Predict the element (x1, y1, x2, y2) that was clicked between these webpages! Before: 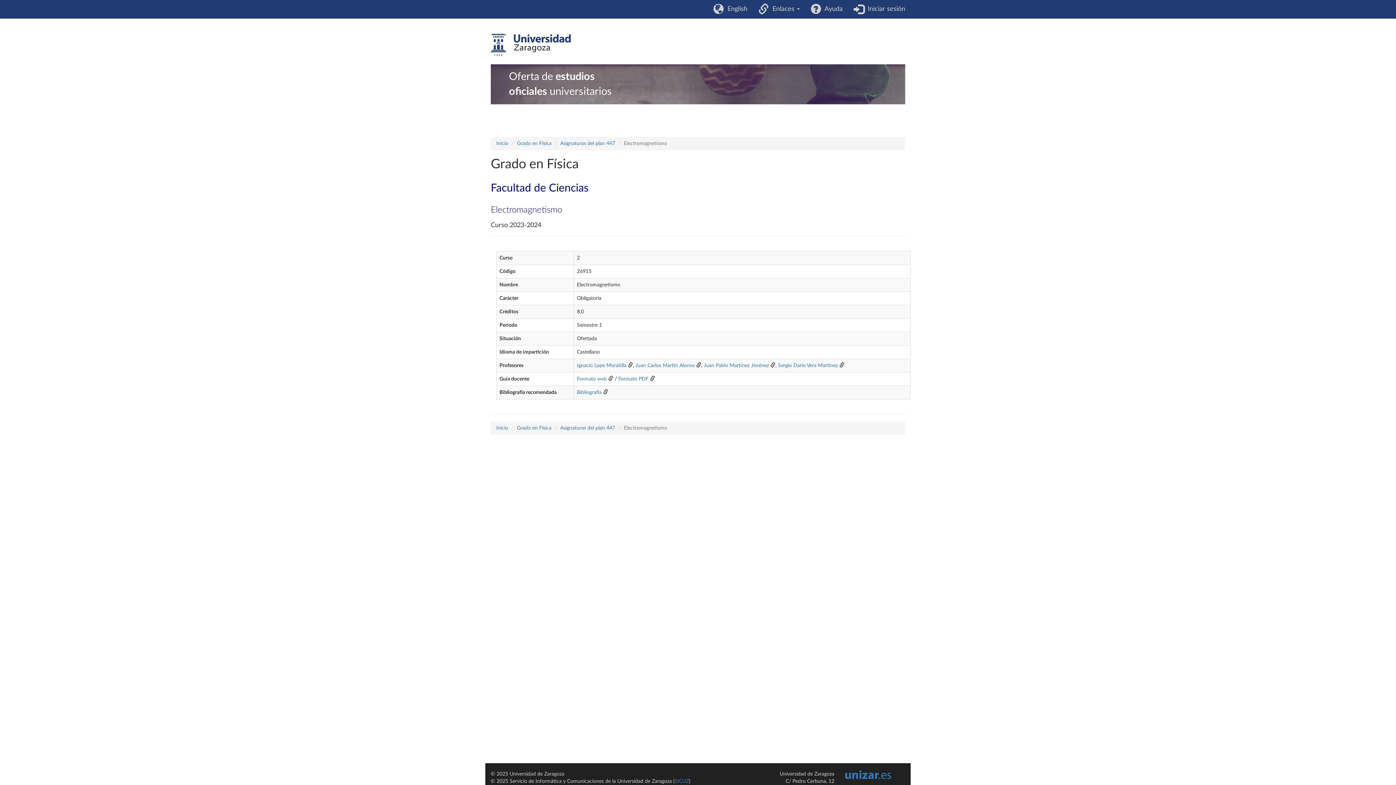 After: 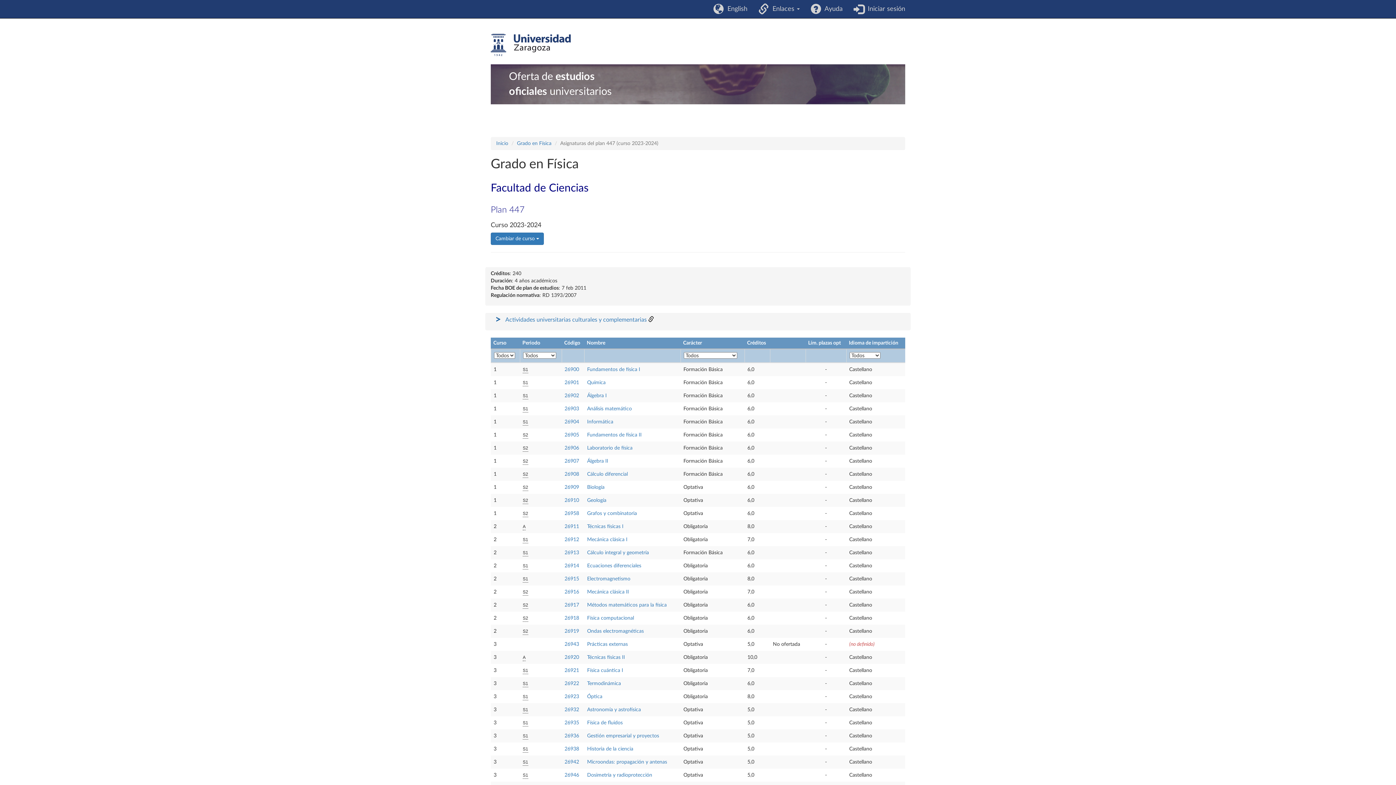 Action: bbox: (560, 141, 615, 146) label: Asignaturas del plan 447